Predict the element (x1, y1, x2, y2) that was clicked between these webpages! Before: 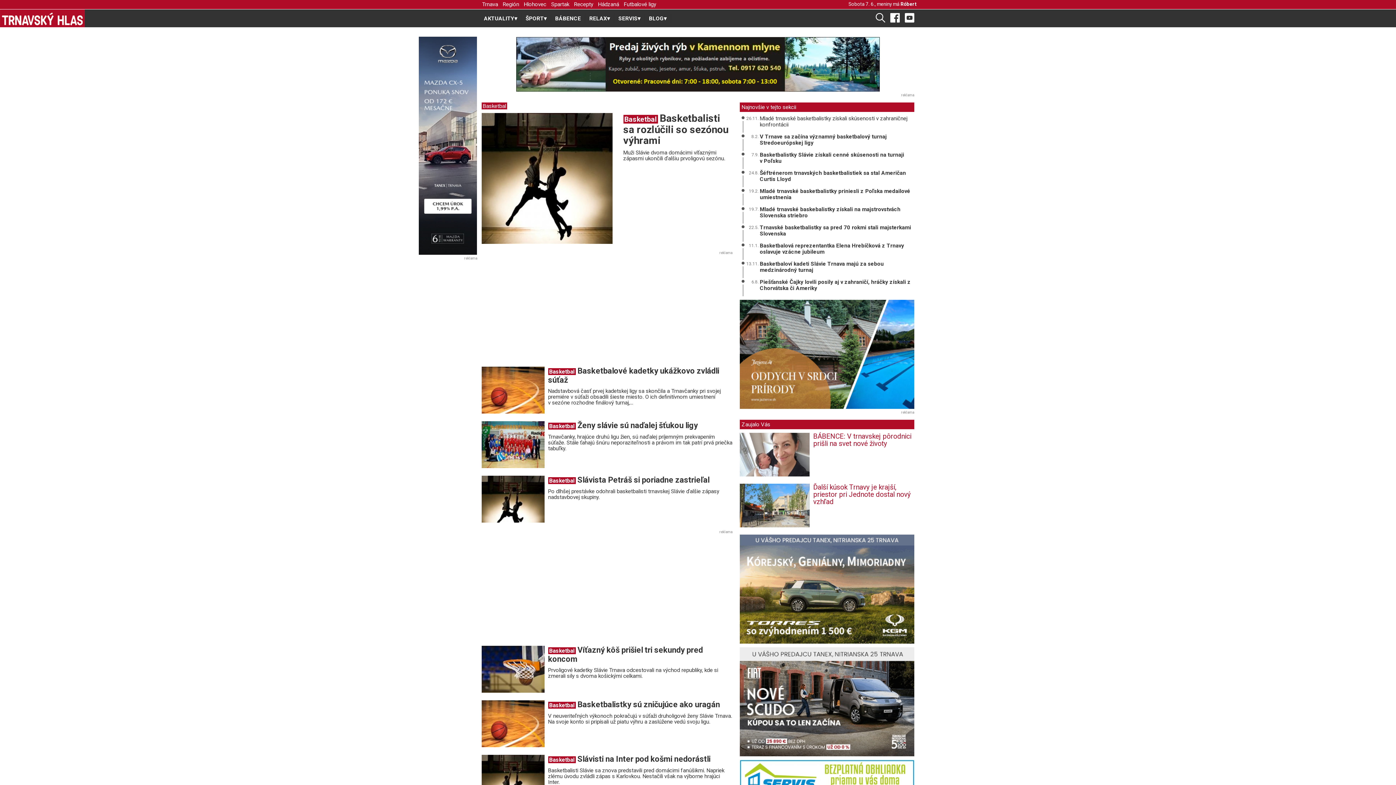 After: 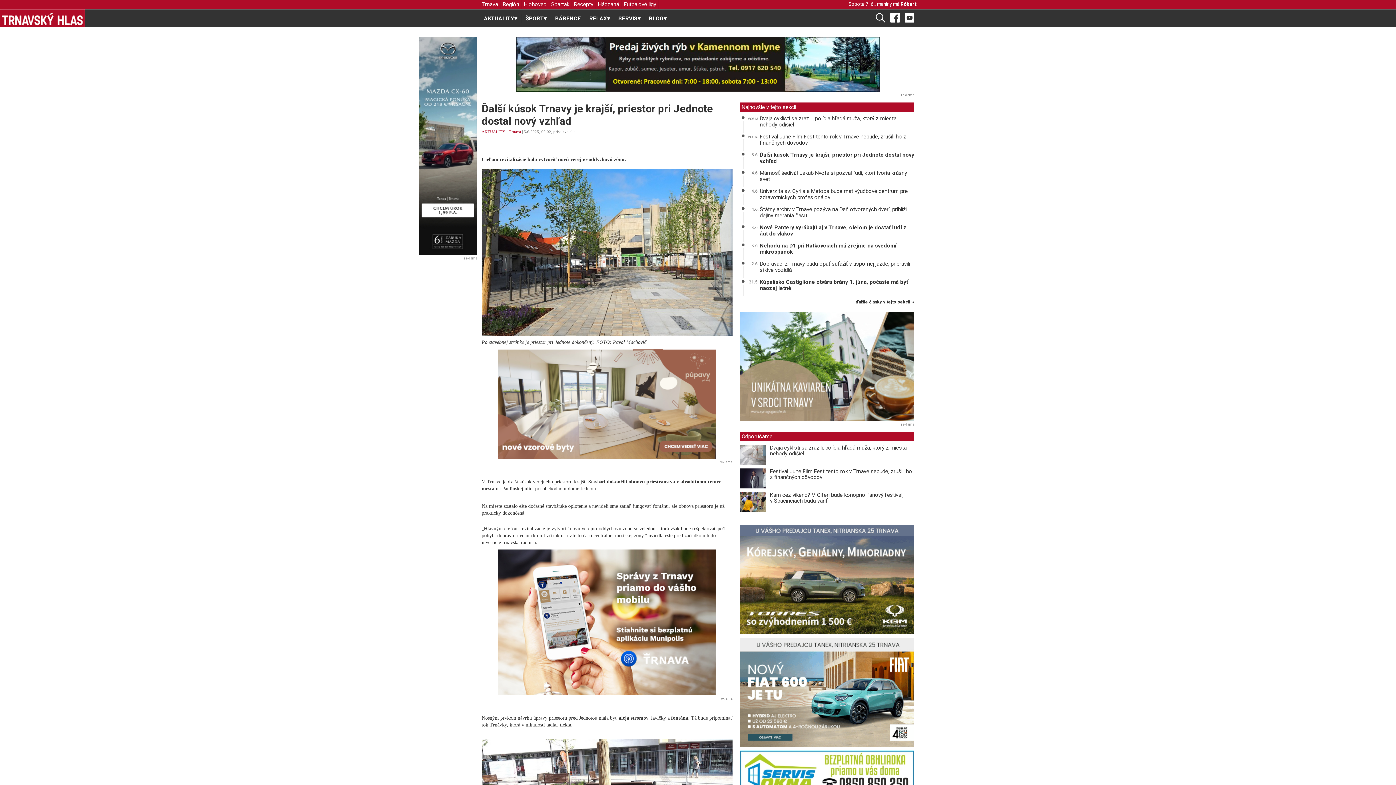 Action: bbox: (813, 483, 910, 506) label: Ďalší kúsok Trnavy je krajší, priestor pri Jednote dostal nový vzhľad